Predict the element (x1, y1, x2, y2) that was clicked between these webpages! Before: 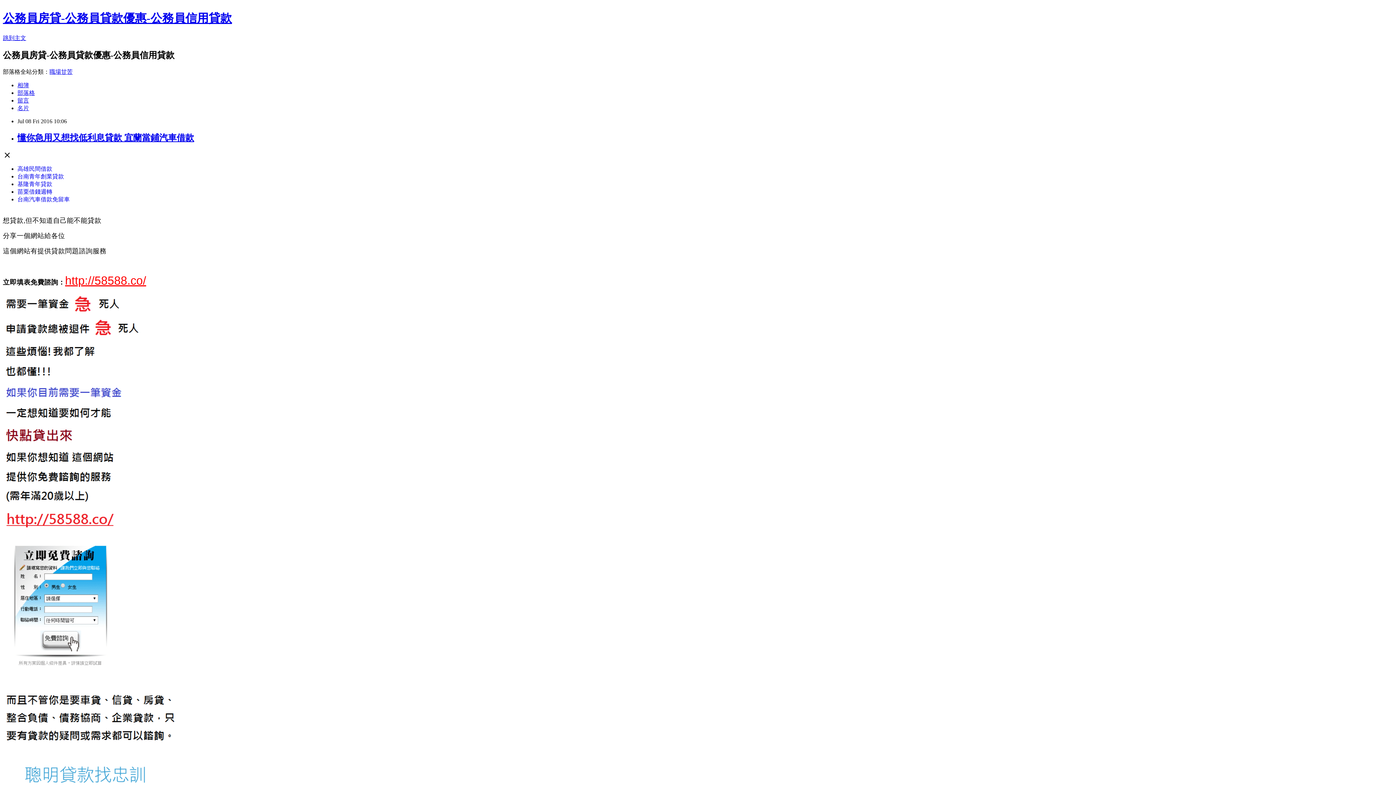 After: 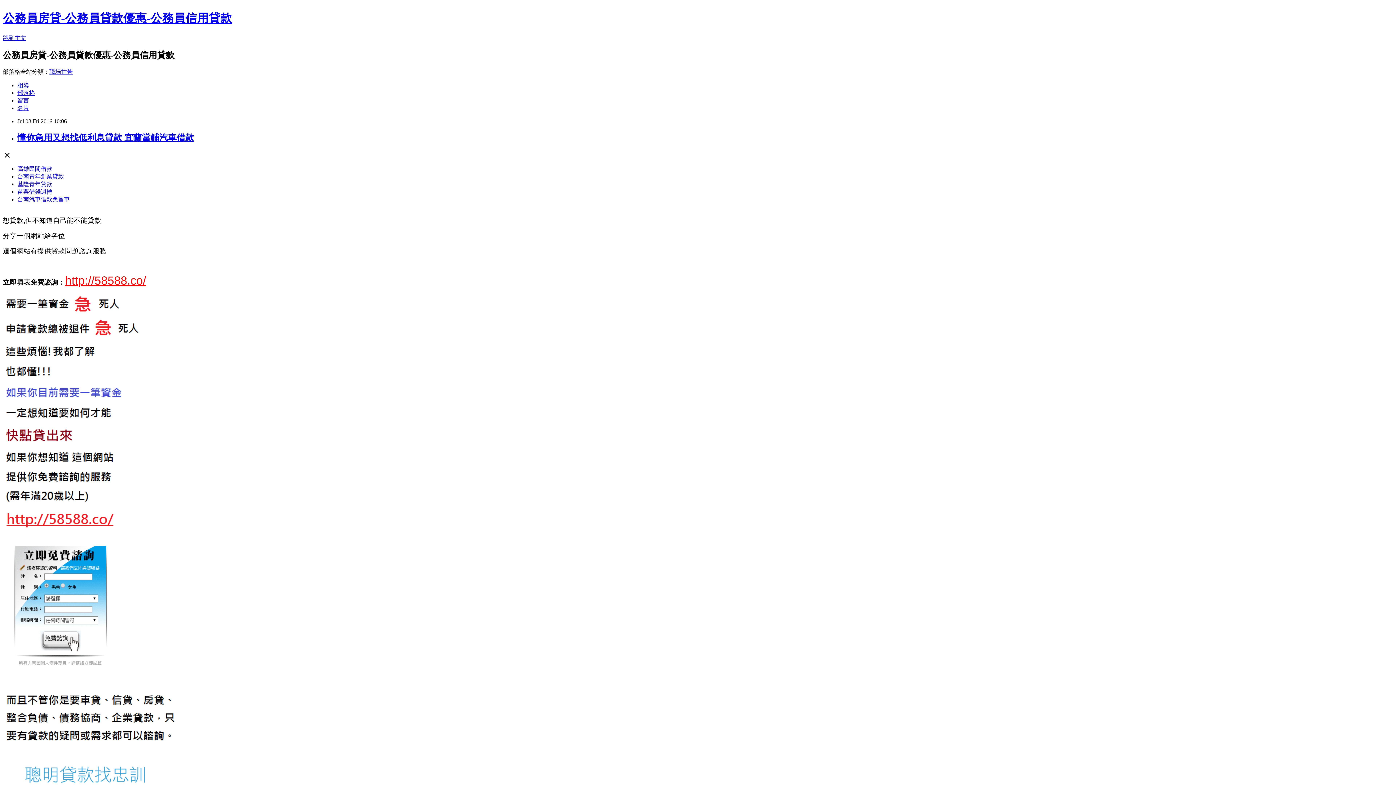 Action: bbox: (17, 97, 29, 103) label: 留言